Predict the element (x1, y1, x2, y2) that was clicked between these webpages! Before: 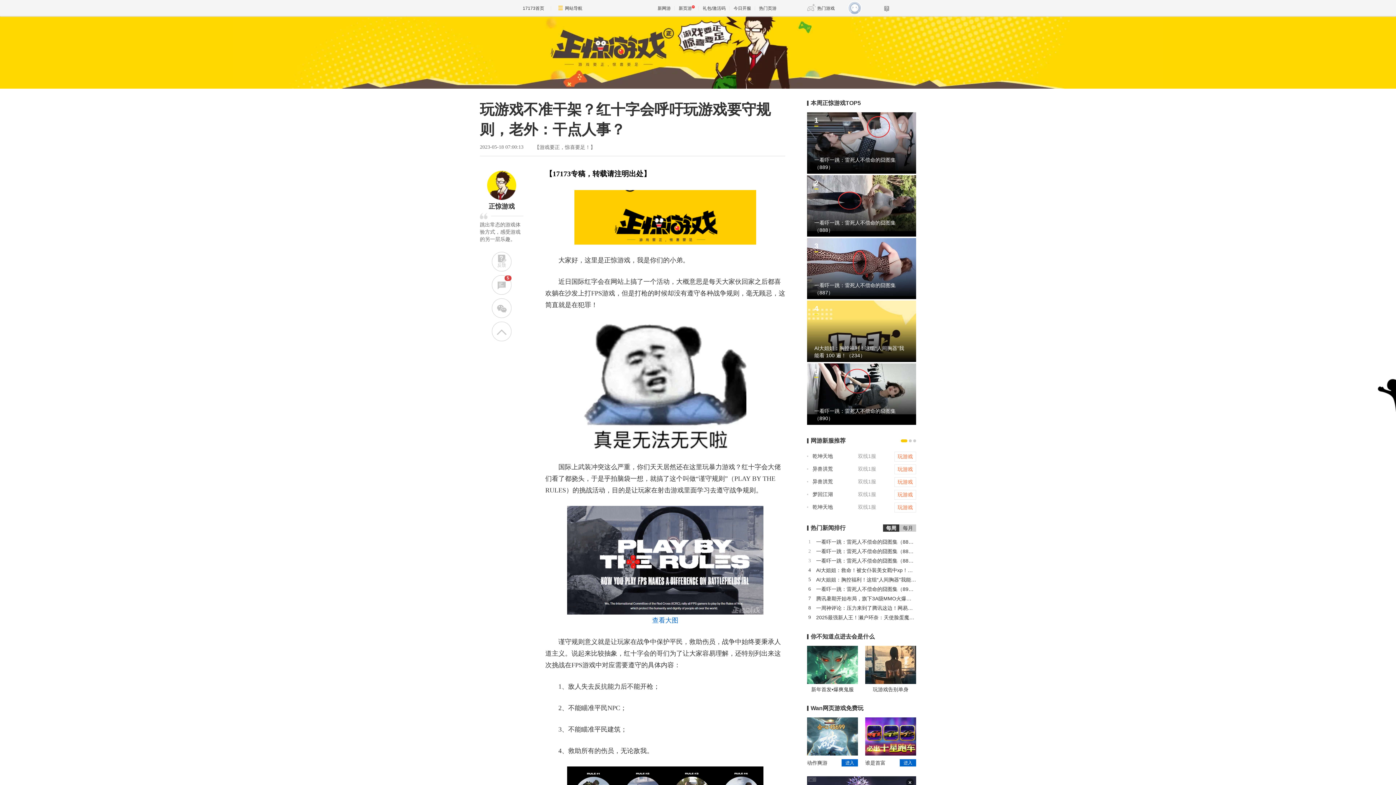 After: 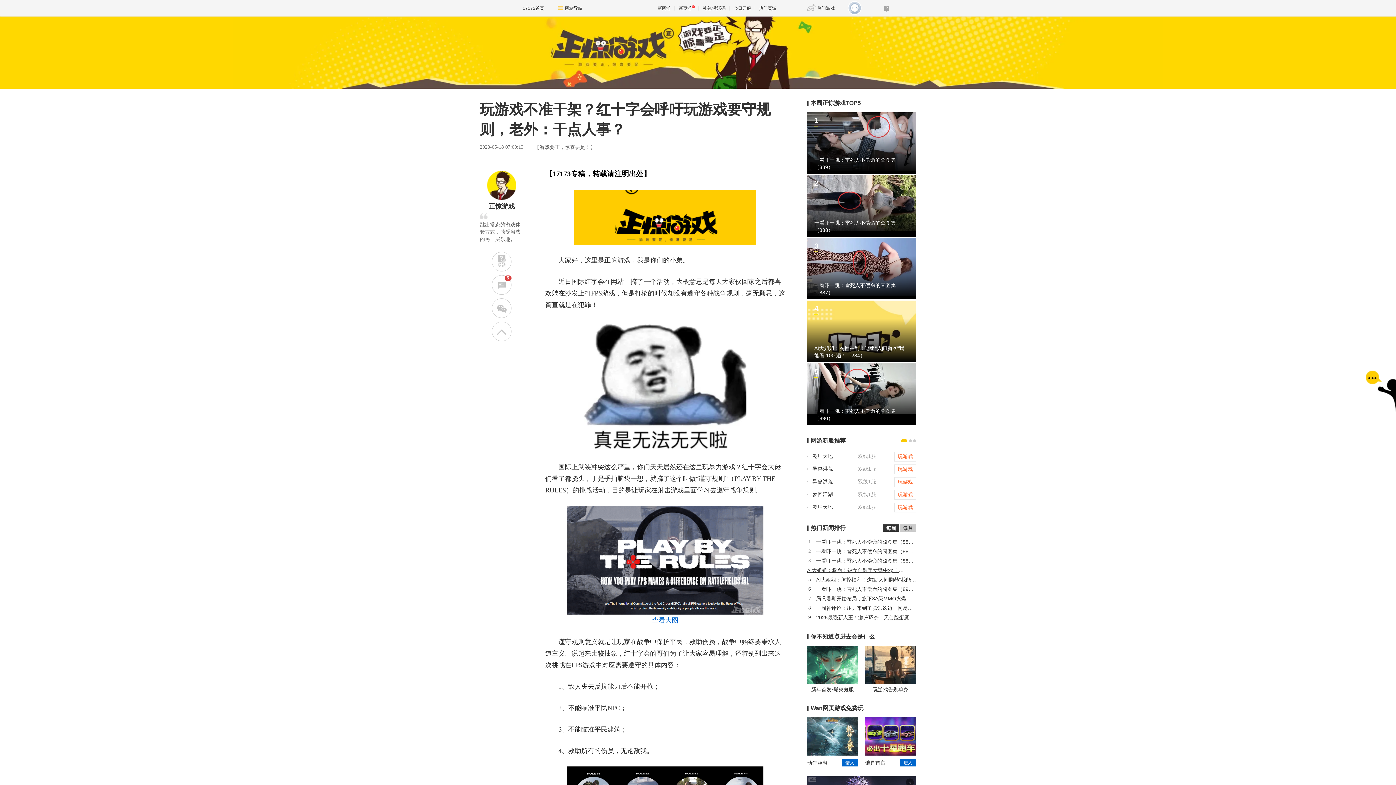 Action: label: AI大姐姐：救命！被女仆装美女戳中xp！甜欲感直接拉满！（235） bbox: (816, 567, 967, 573)